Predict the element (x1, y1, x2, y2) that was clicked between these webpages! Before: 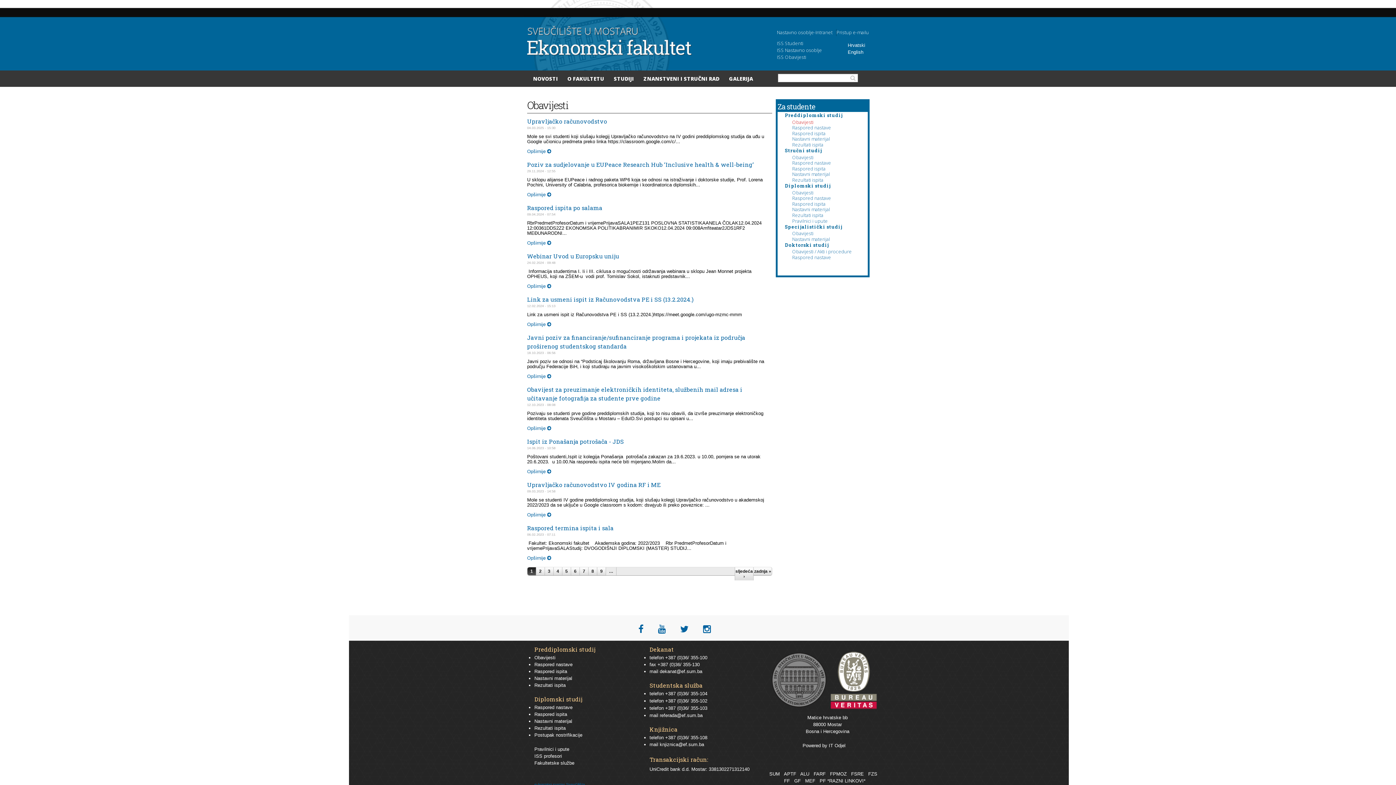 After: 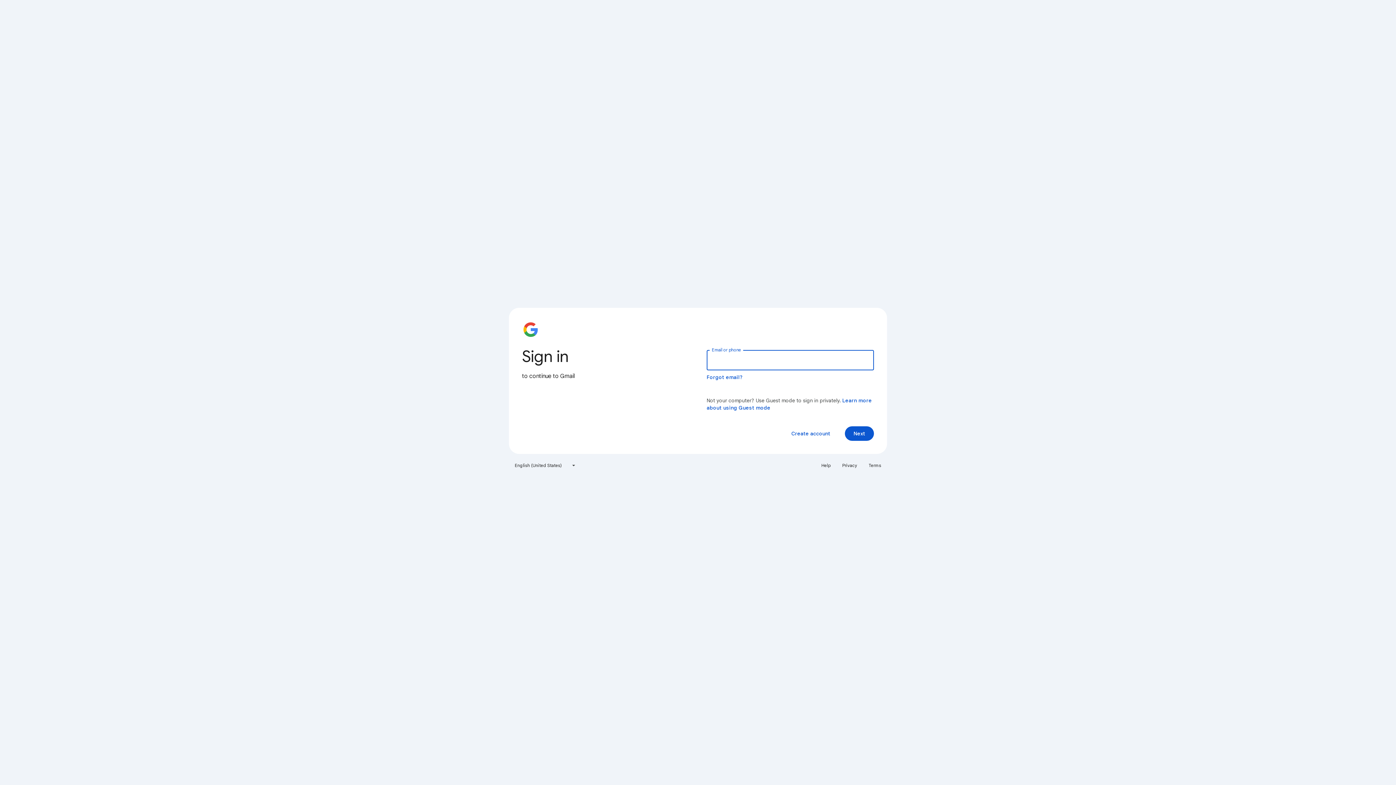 Action: label: Pristup e-mailu bbox: (836, 29, 869, 35)